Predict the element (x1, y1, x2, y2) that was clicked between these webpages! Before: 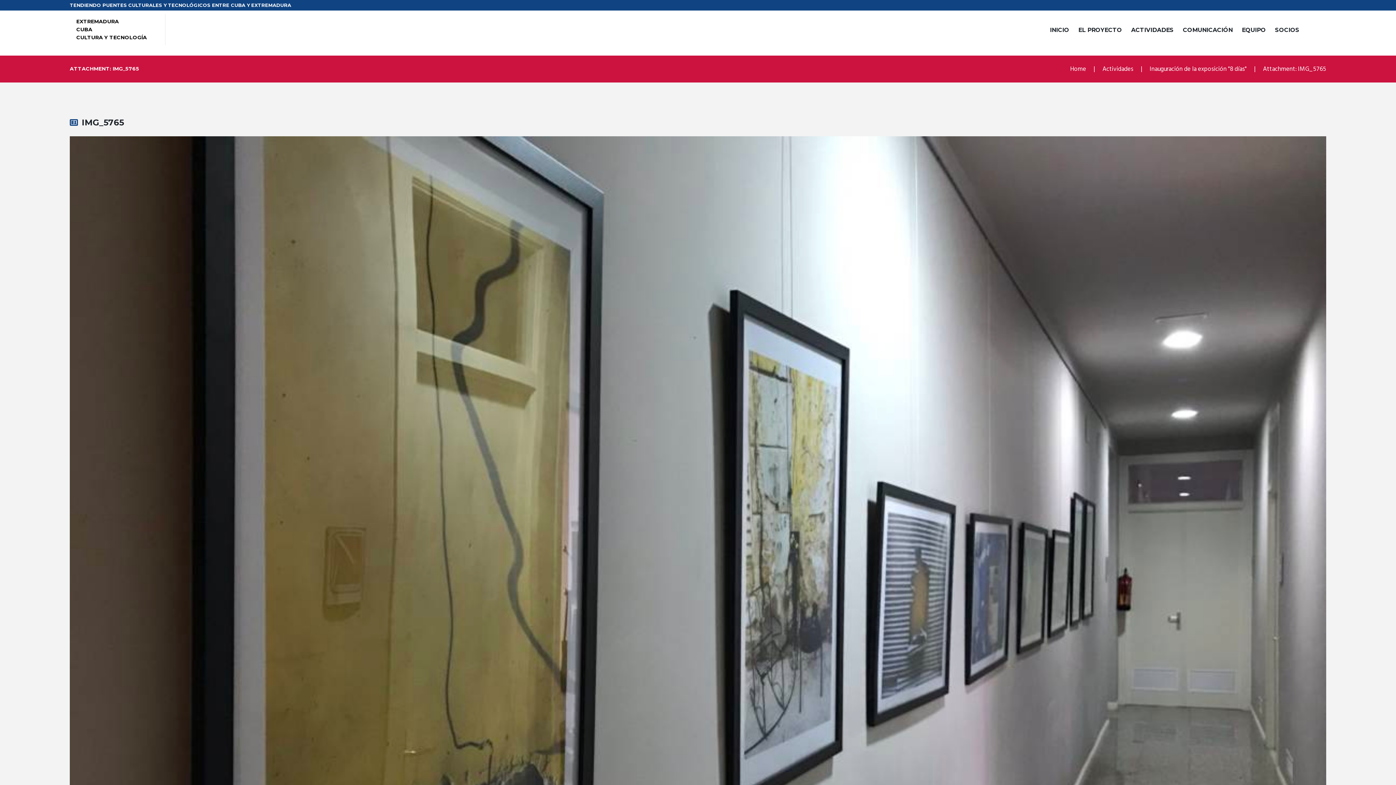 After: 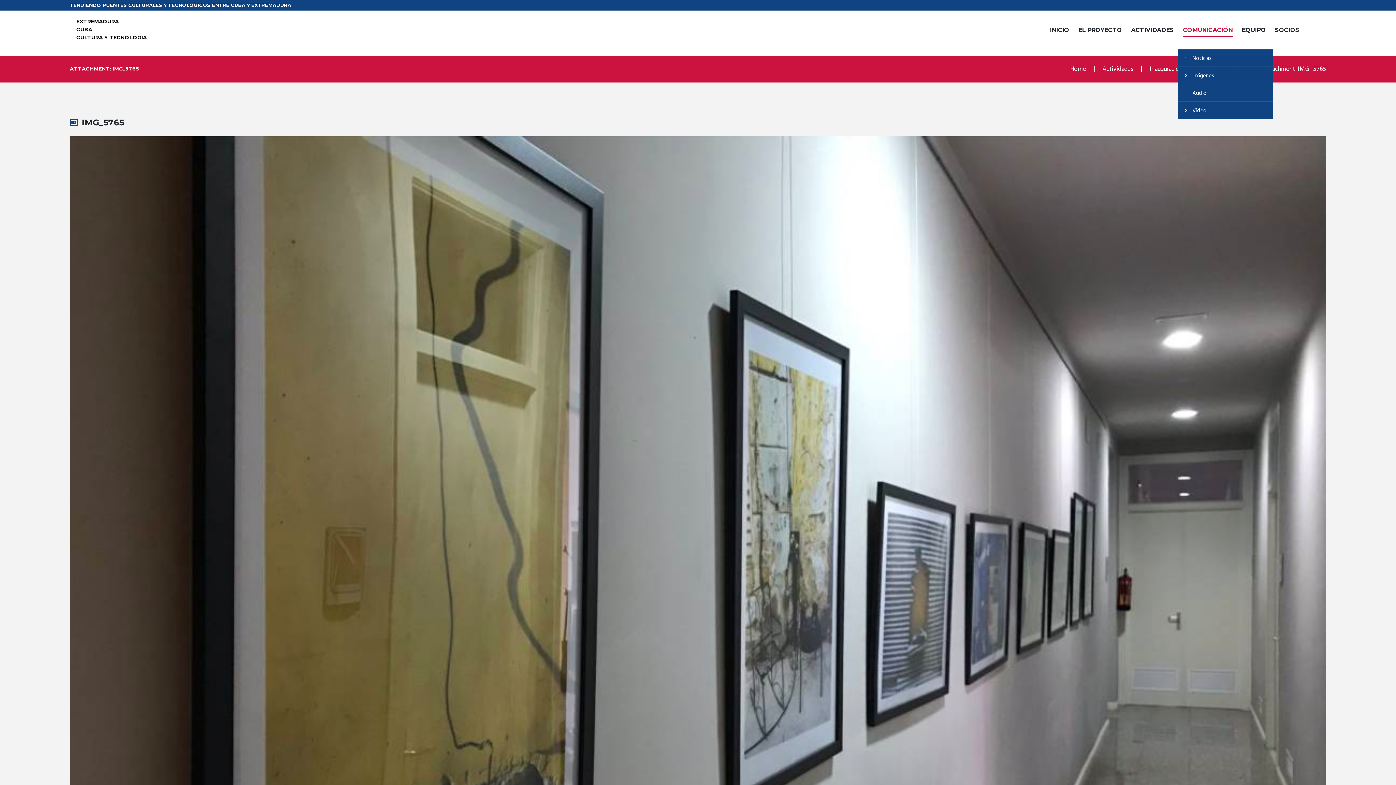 Action: label: COMUNICACIÓN bbox: (1178, 14, 1237, 48)